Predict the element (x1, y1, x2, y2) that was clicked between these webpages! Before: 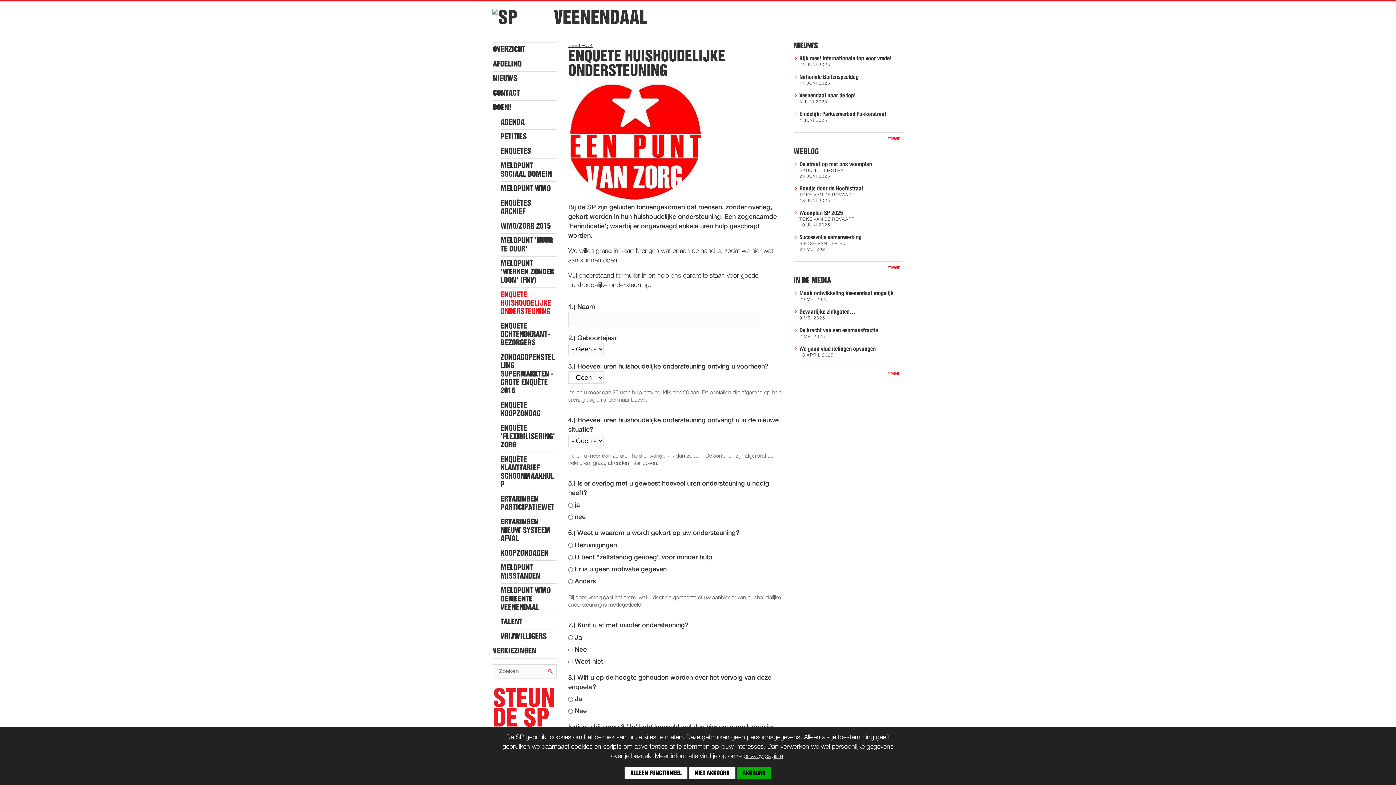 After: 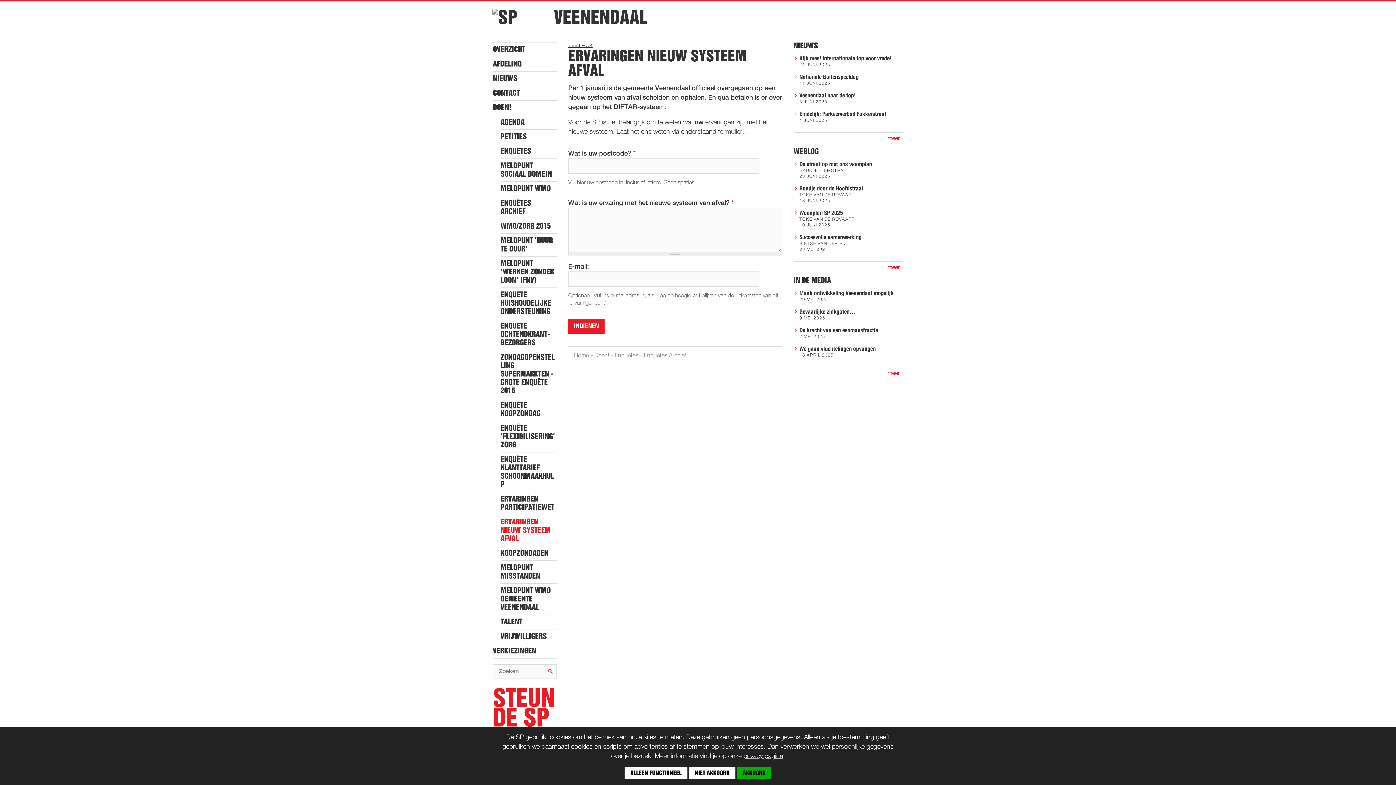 Action: label: ERVARINGEN NIEUW SYSTEEM AFVAL bbox: (500, 514, 556, 546)